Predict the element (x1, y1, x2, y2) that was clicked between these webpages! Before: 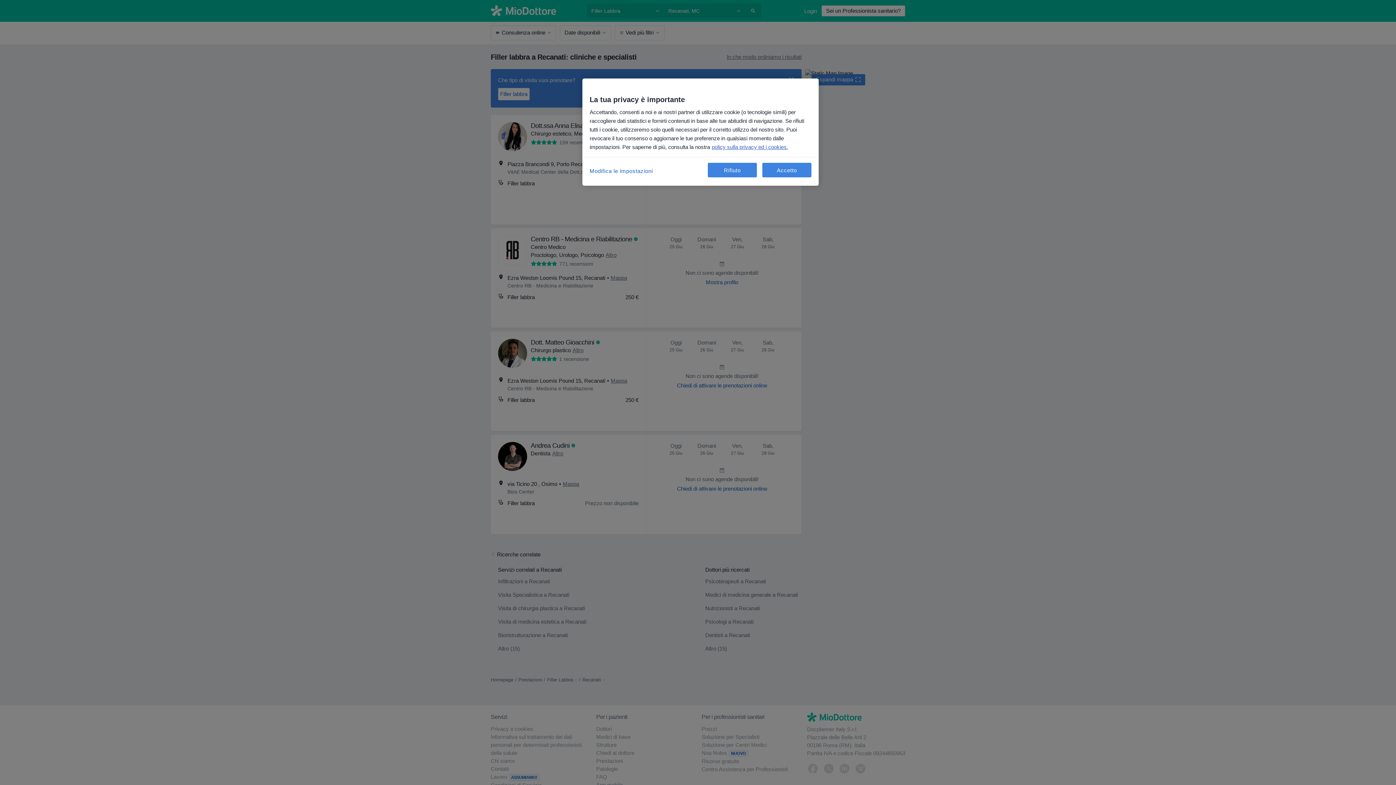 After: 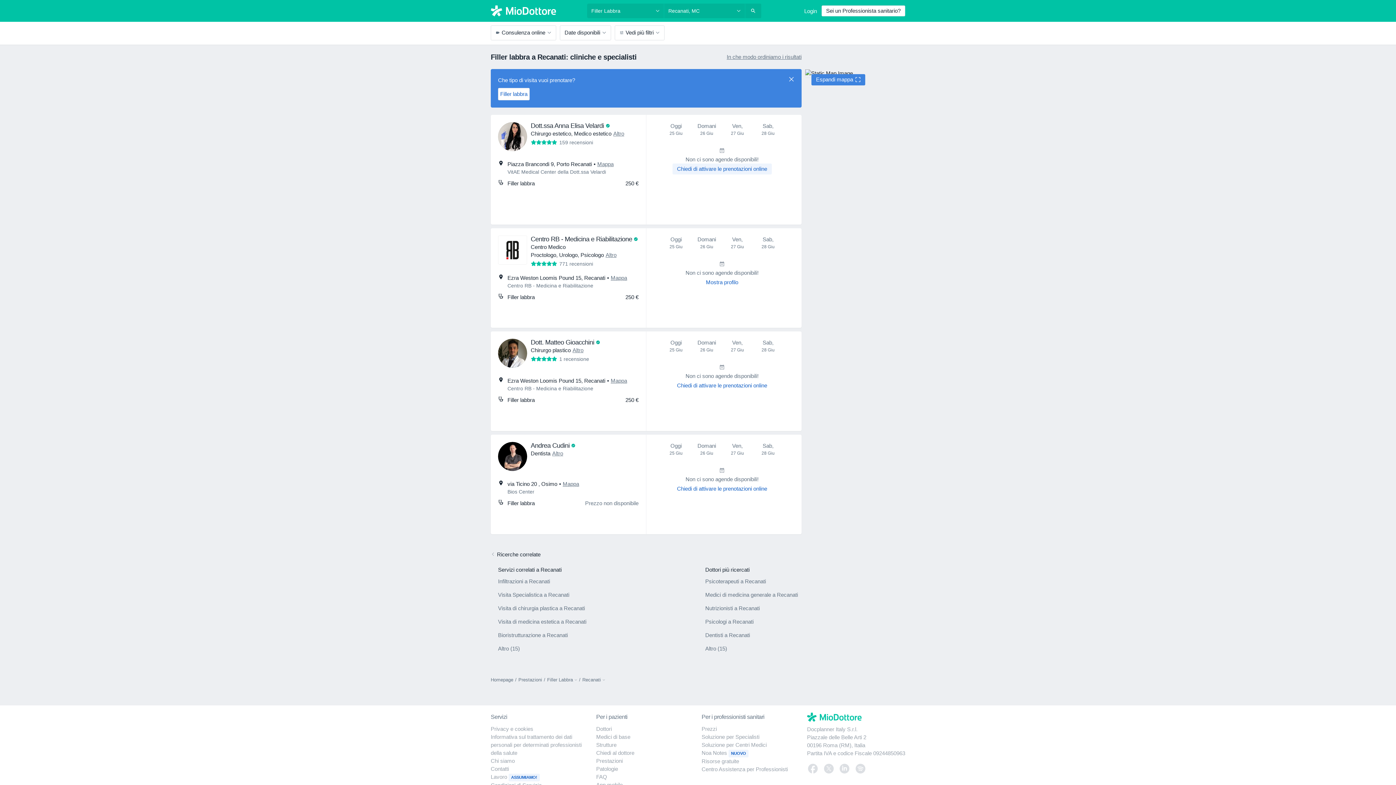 Action: label: Rifiuto bbox: (708, 162, 757, 177)